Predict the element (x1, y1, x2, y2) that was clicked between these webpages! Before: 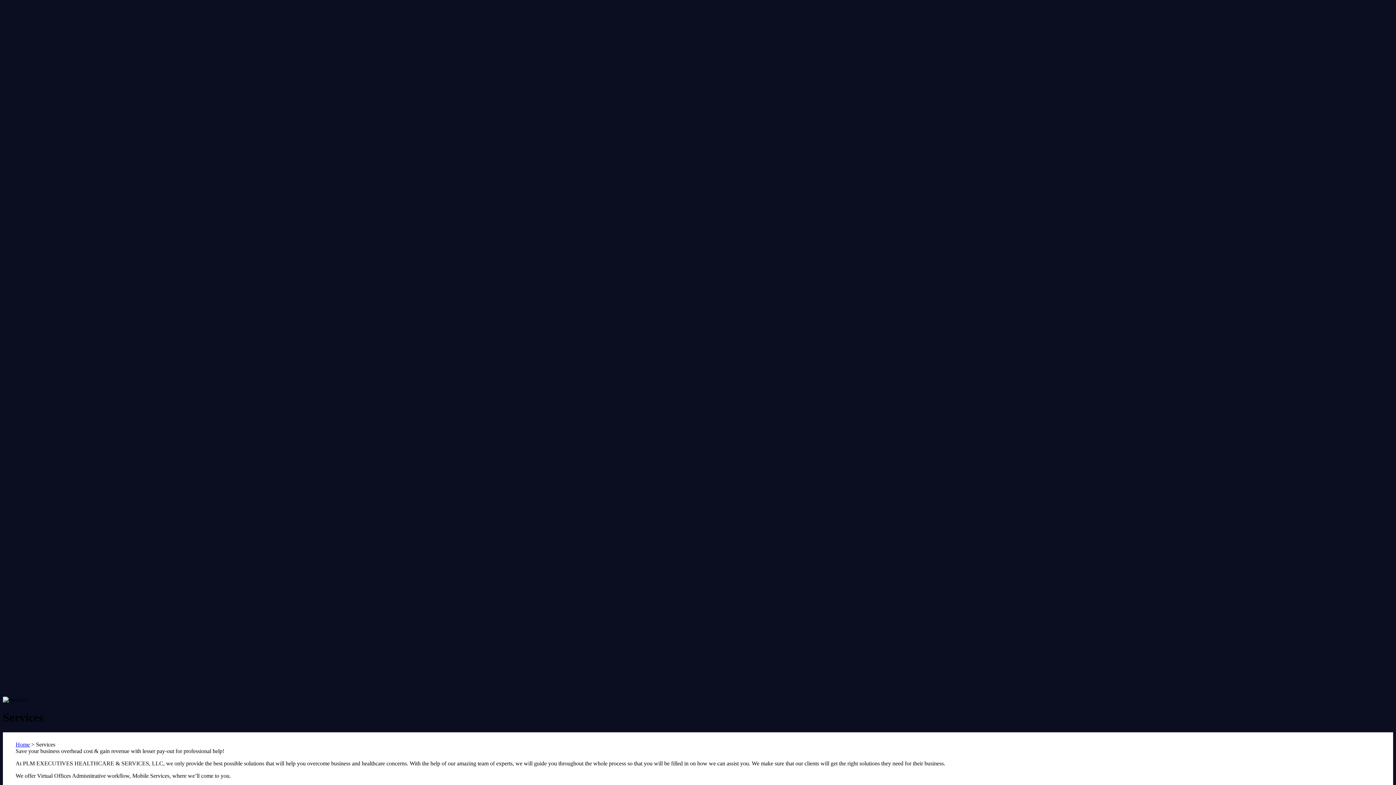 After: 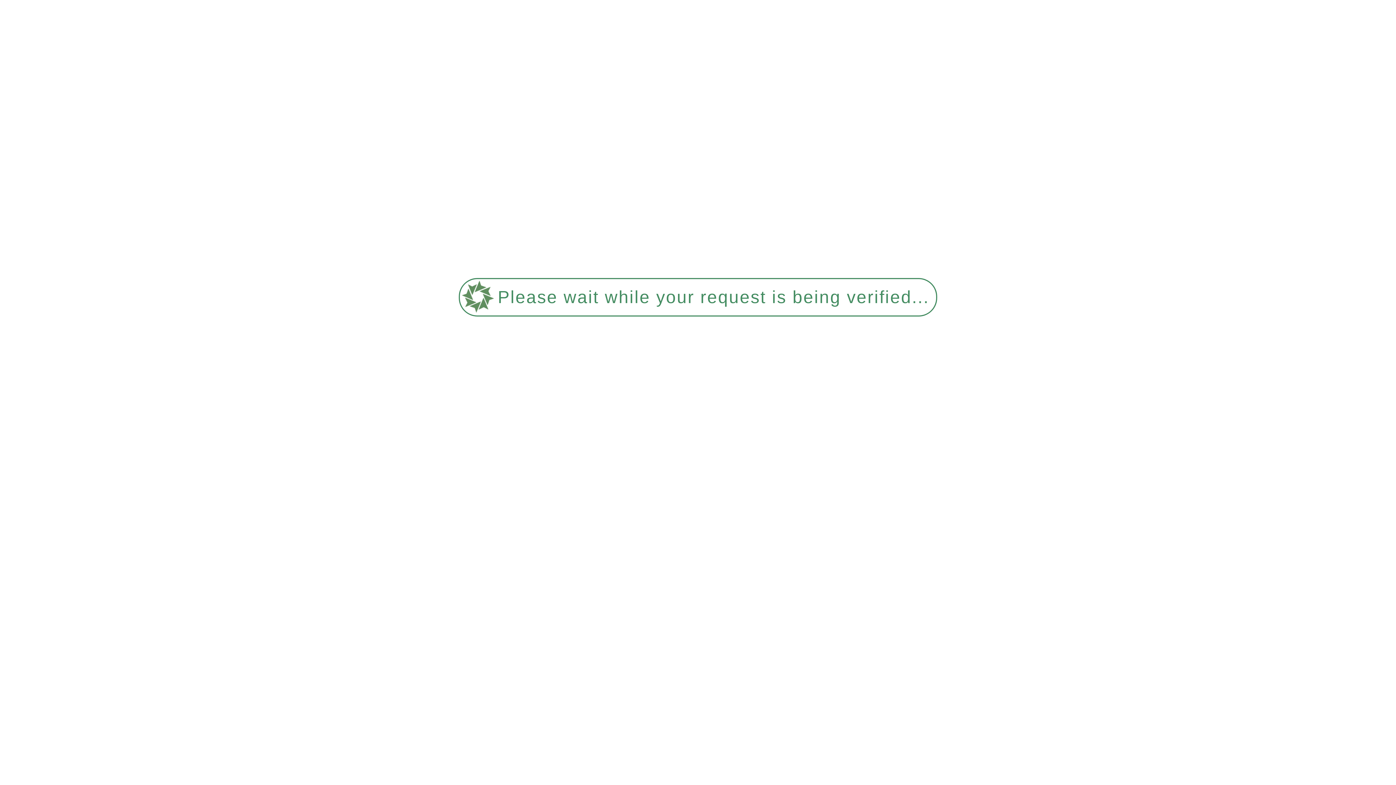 Action: label: Home bbox: (15, 741, 29, 747)